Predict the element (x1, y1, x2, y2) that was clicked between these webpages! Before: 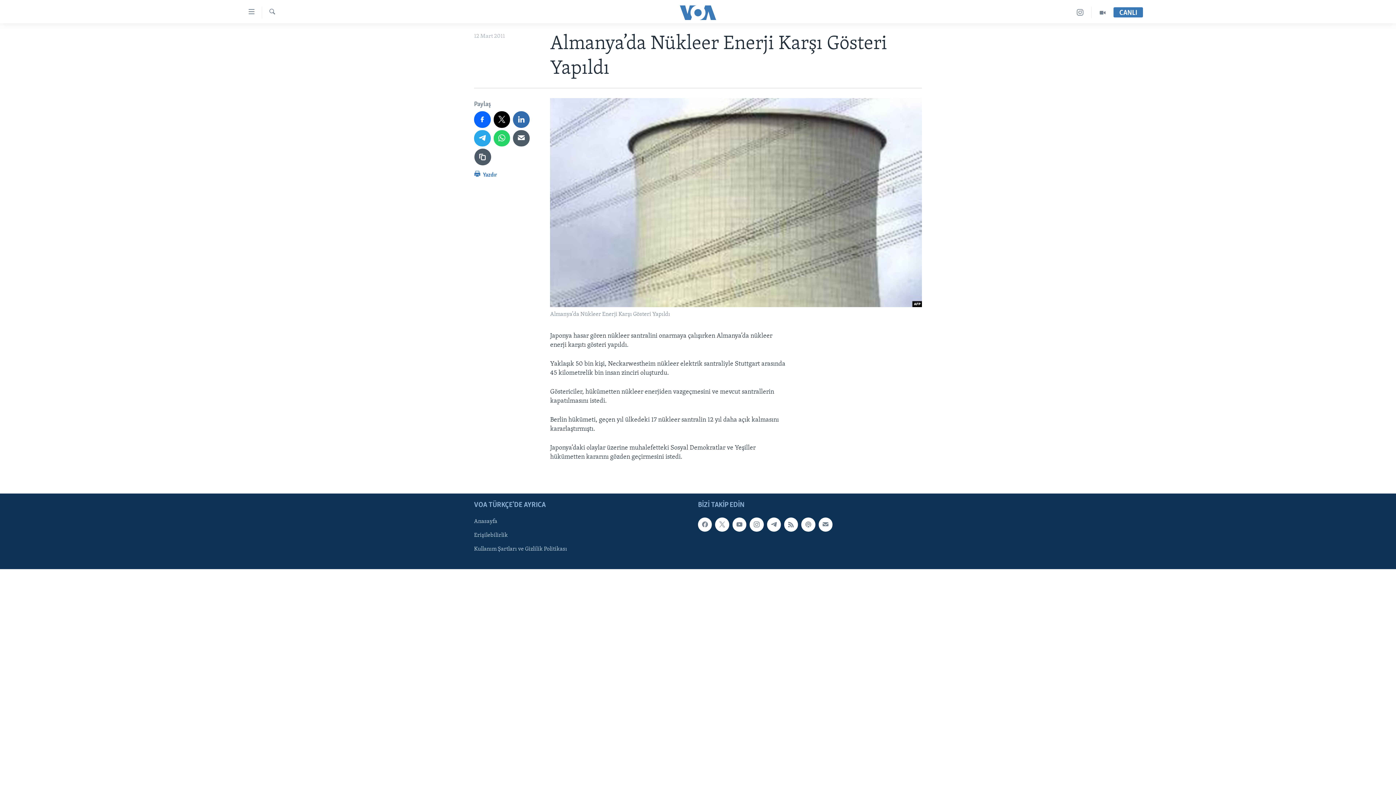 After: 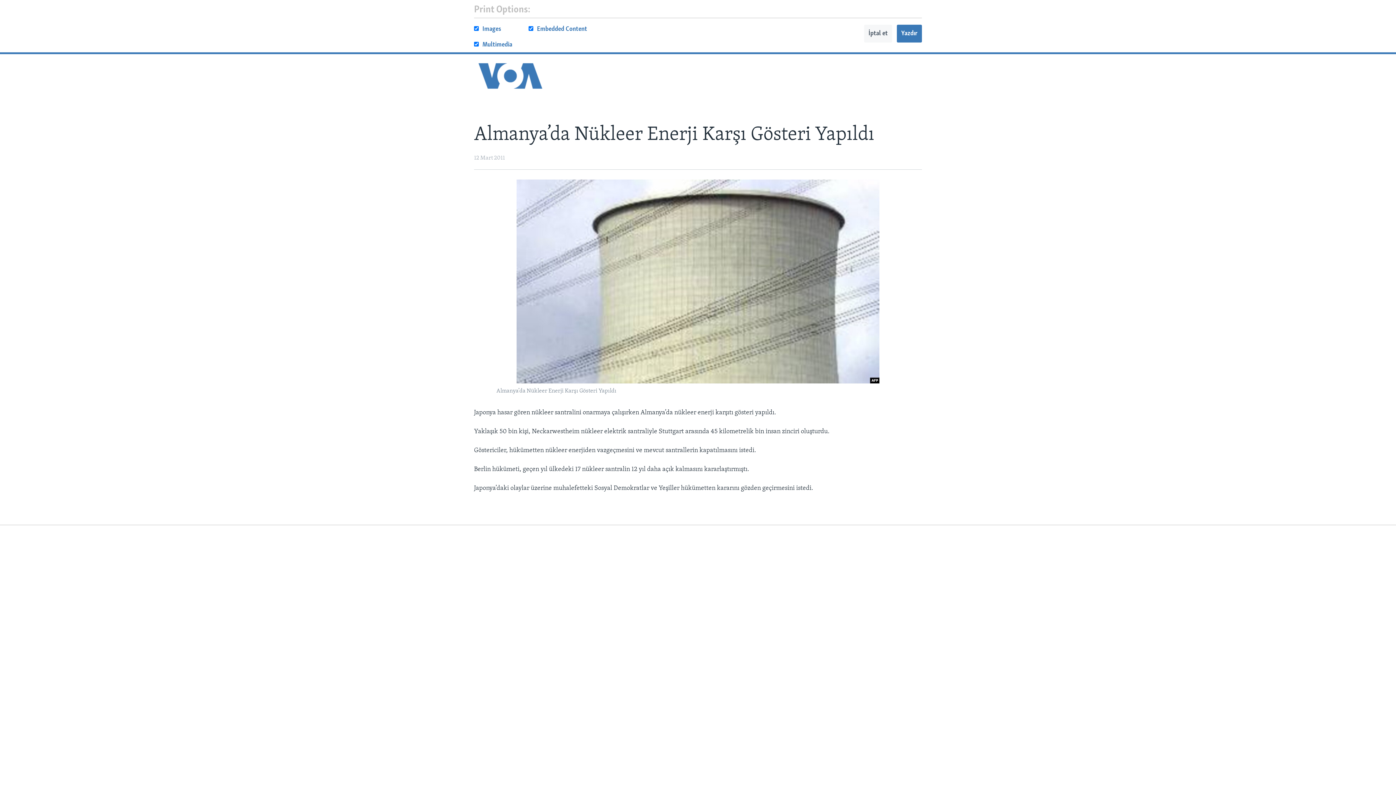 Action: bbox: (474, 169, 497, 183) label:  Yazdır